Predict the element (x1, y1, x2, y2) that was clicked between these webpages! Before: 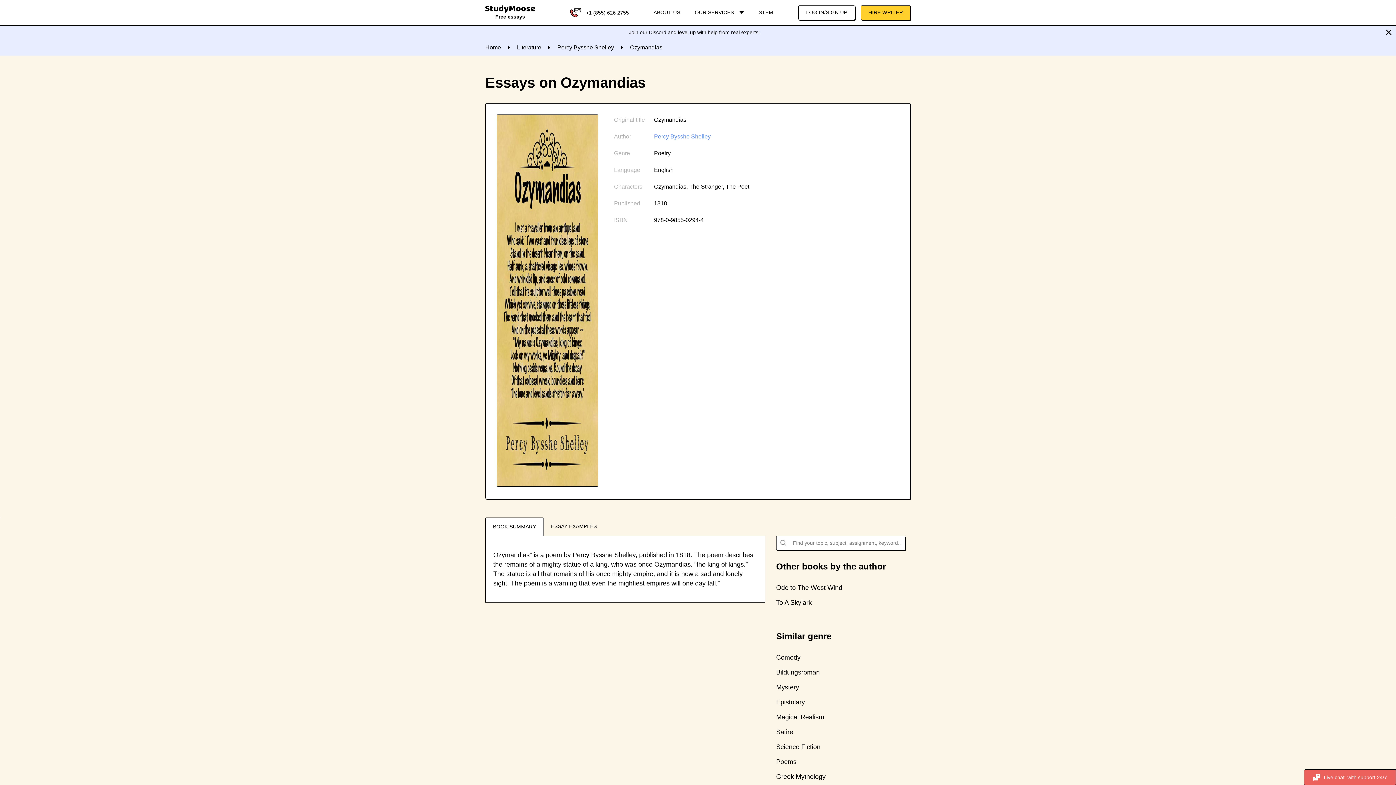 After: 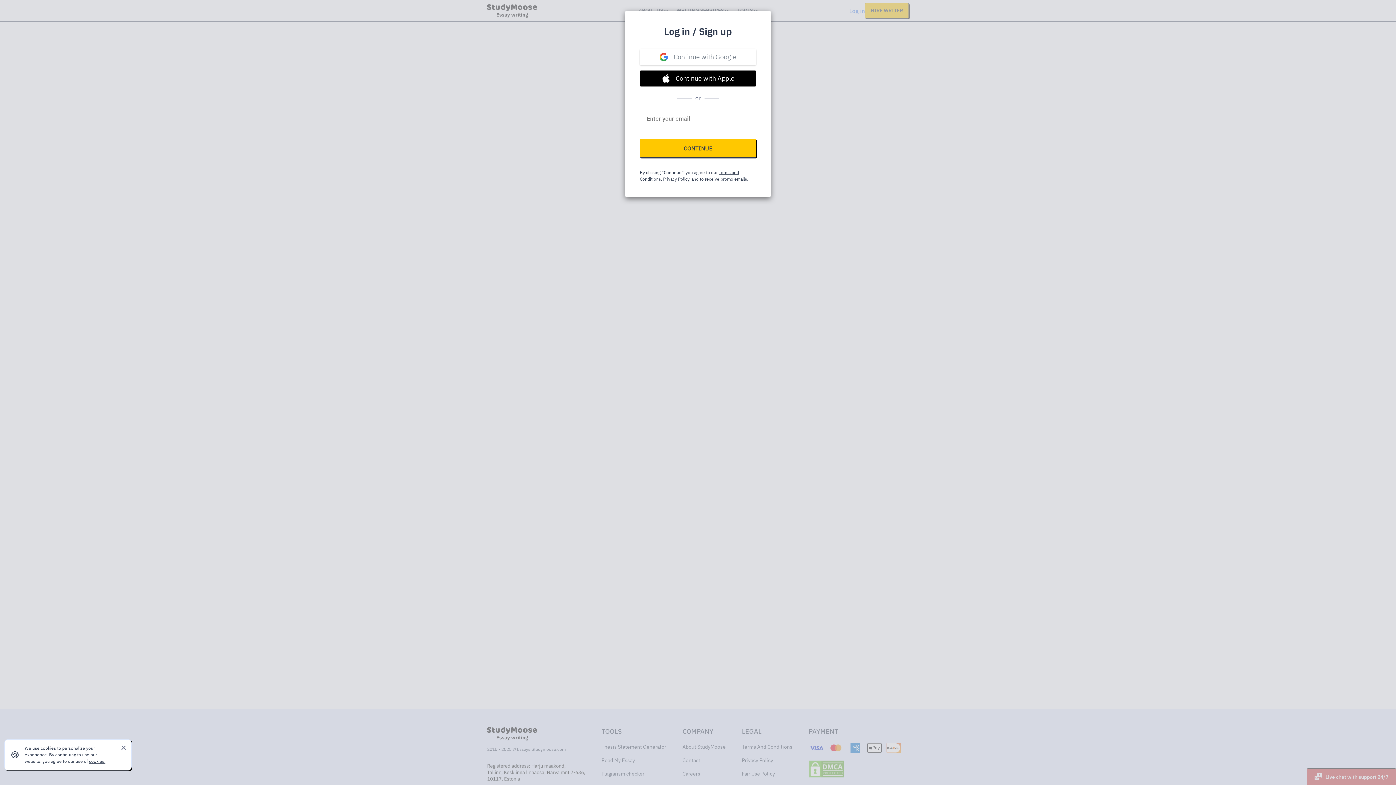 Action: label: LOG IN/SIGN UP bbox: (798, 5, 855, 19)